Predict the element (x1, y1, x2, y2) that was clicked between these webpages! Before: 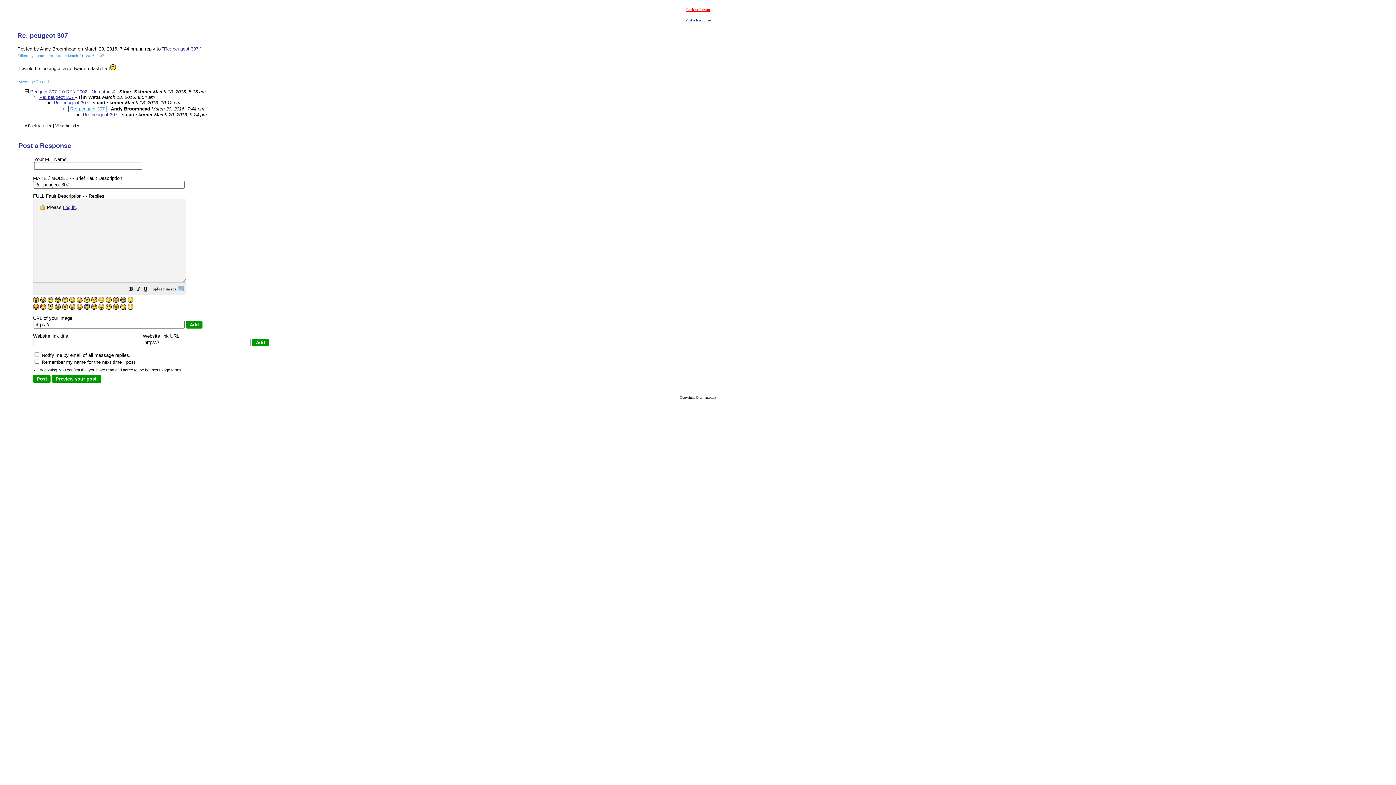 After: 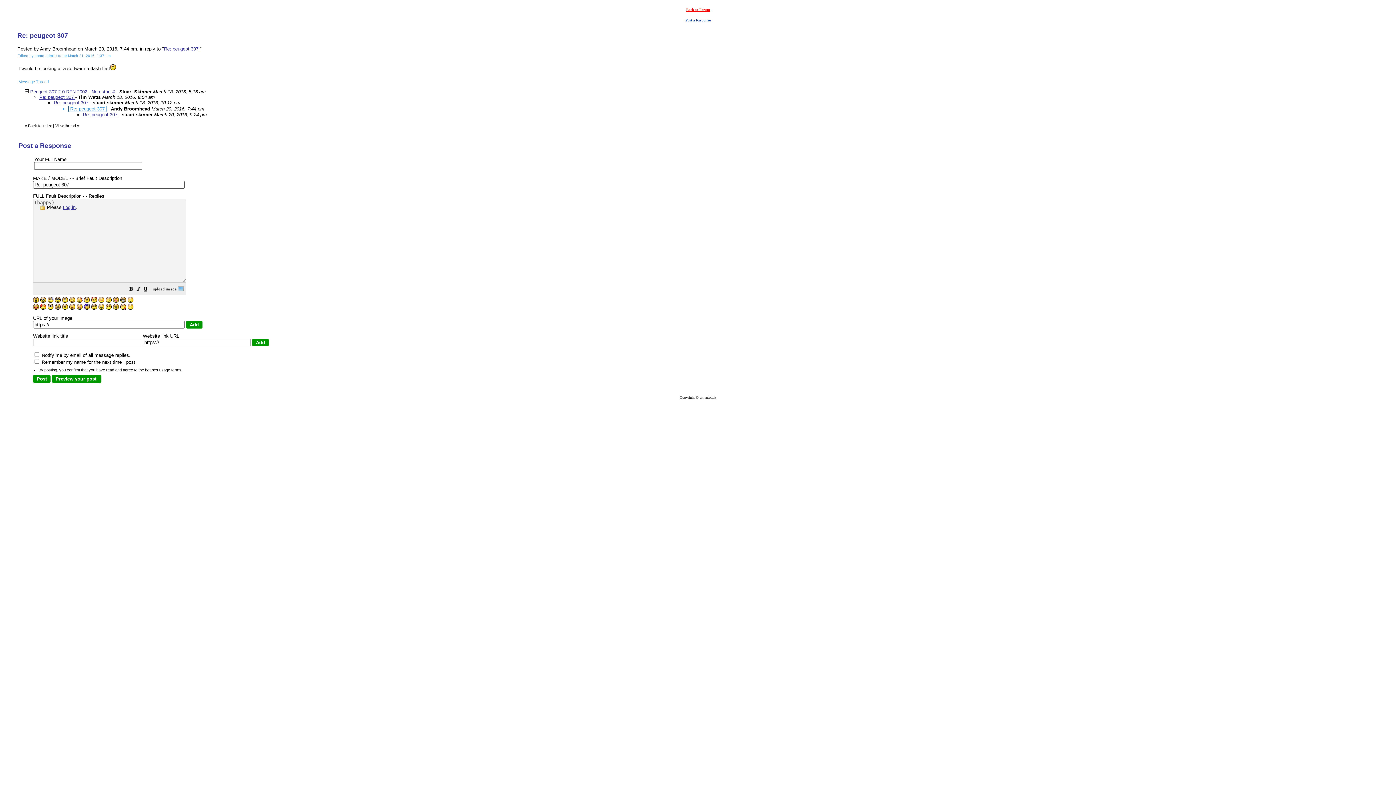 Action: bbox: (127, 298, 133, 304)